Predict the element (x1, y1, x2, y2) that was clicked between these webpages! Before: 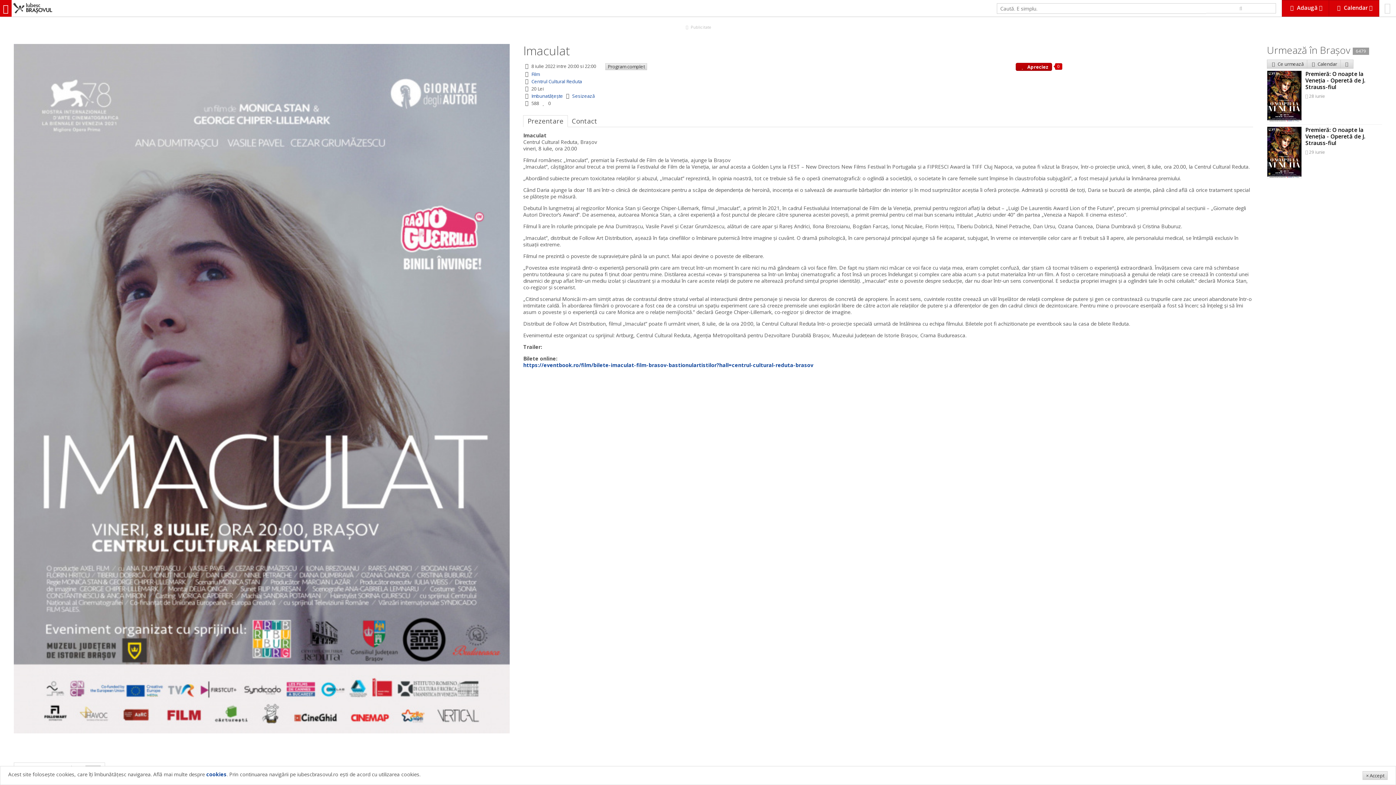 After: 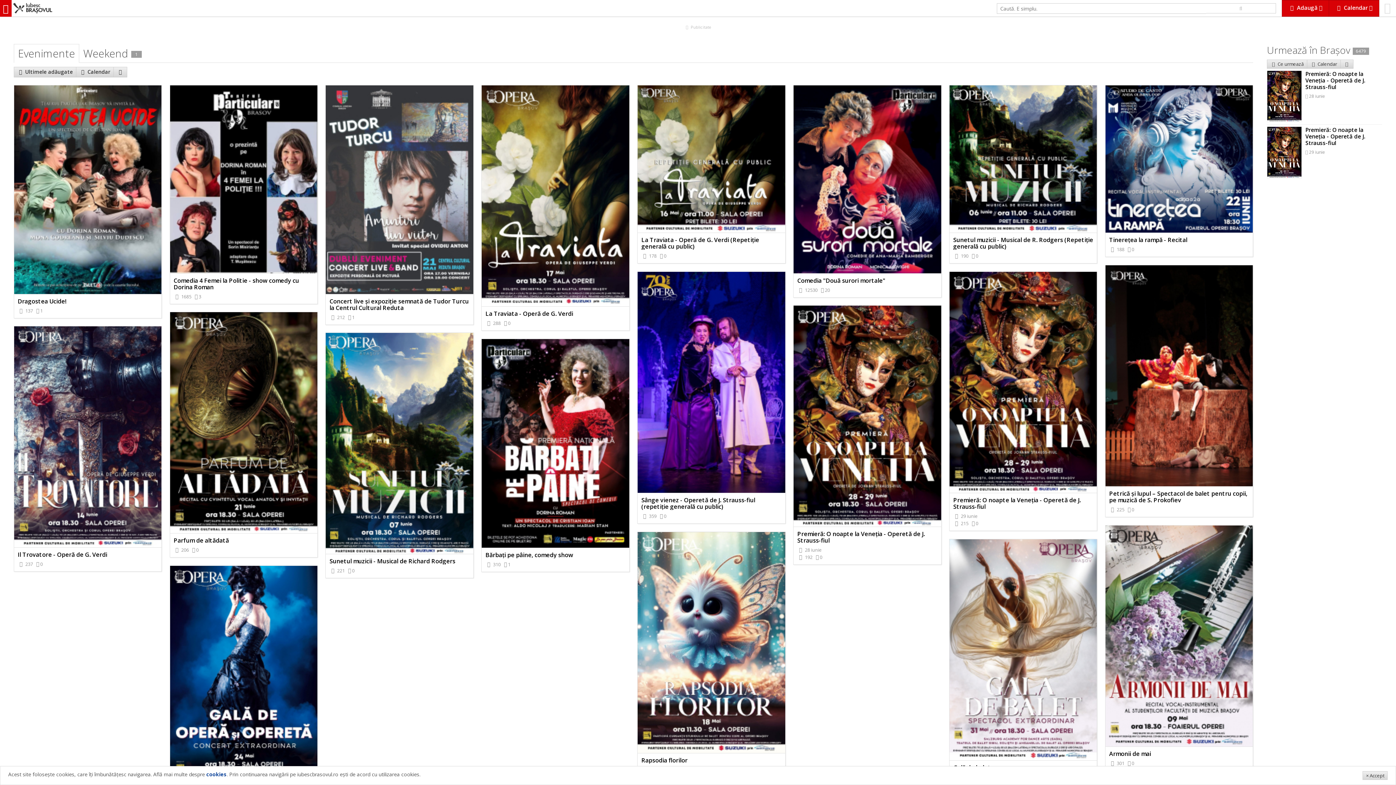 Action: bbox: (1206, 3, 1276, 13)